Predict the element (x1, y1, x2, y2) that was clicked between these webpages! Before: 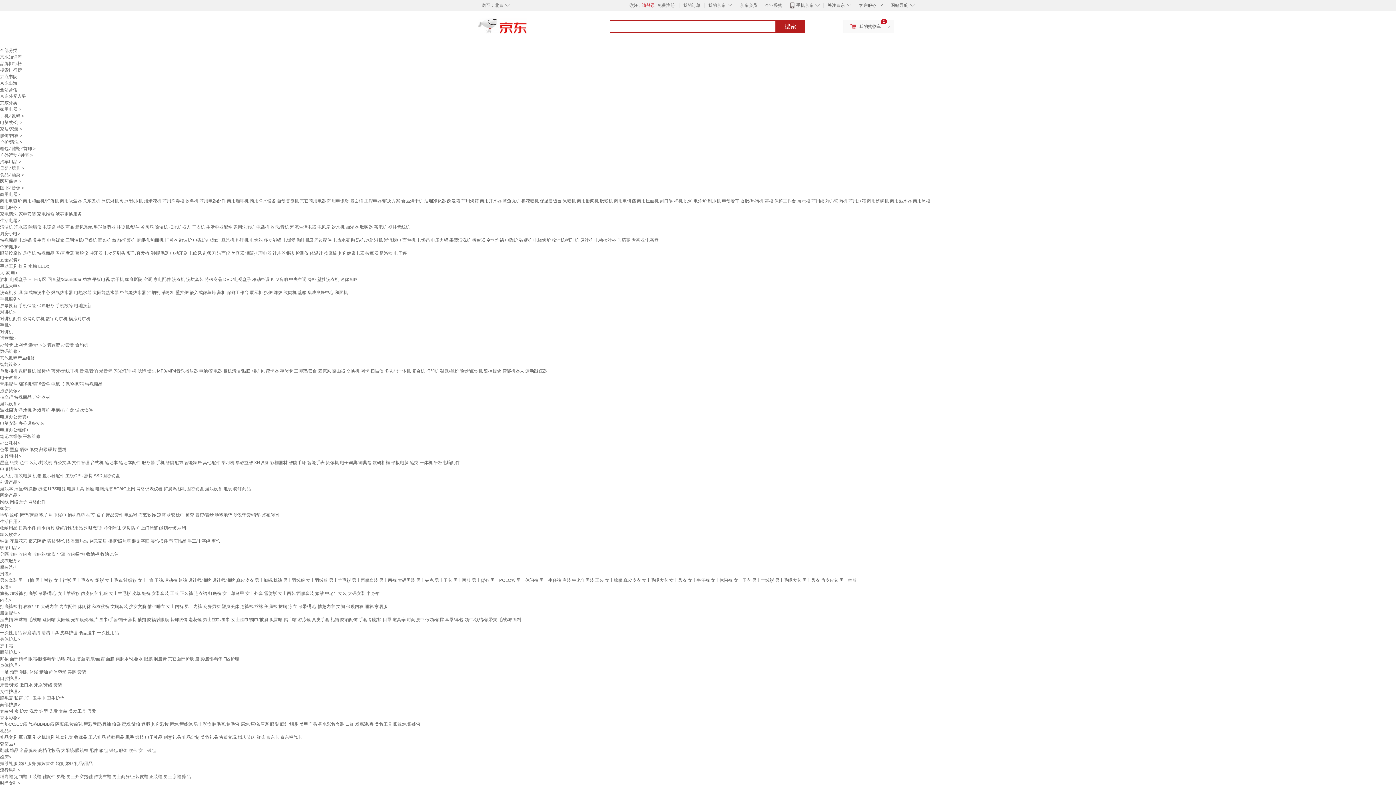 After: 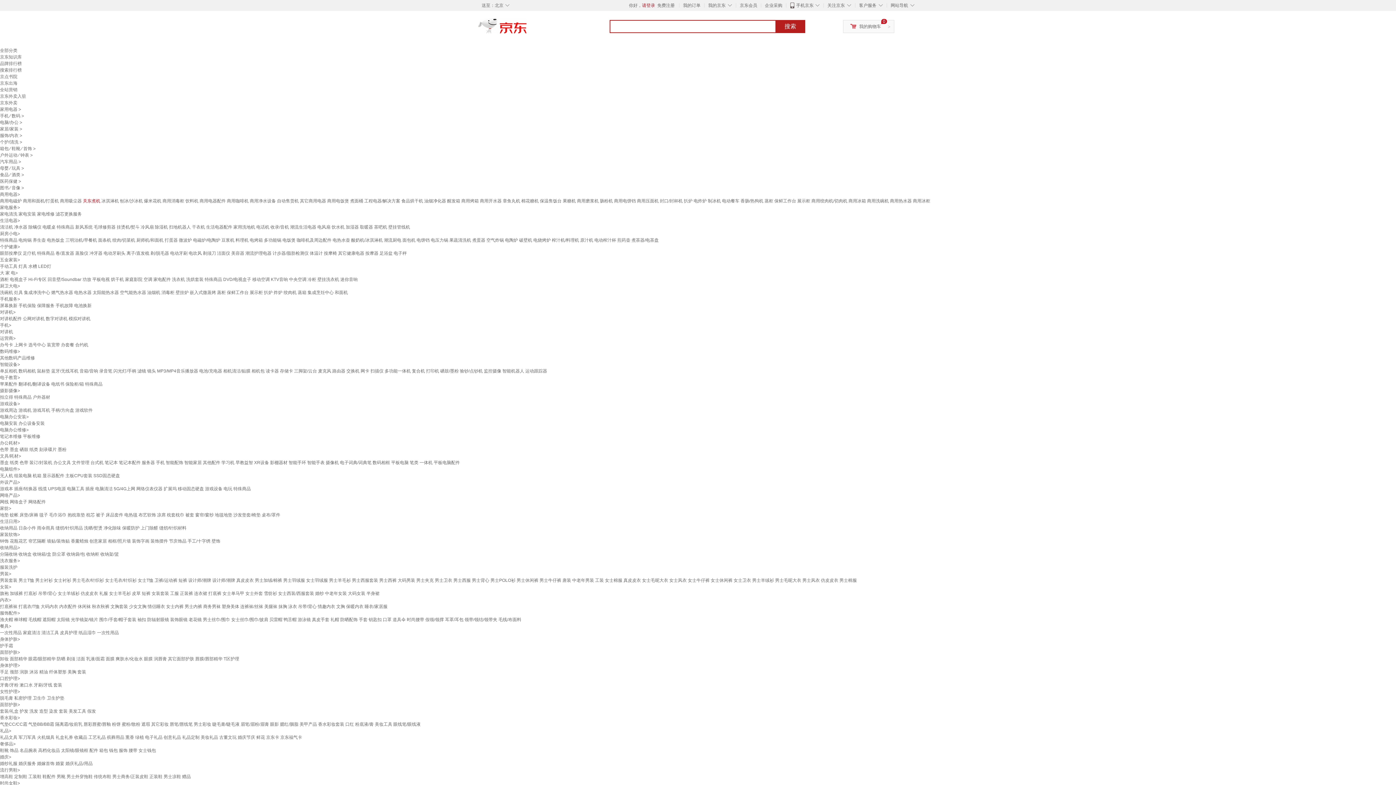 Action: label: 关东煮机 bbox: (82, 198, 100, 203)